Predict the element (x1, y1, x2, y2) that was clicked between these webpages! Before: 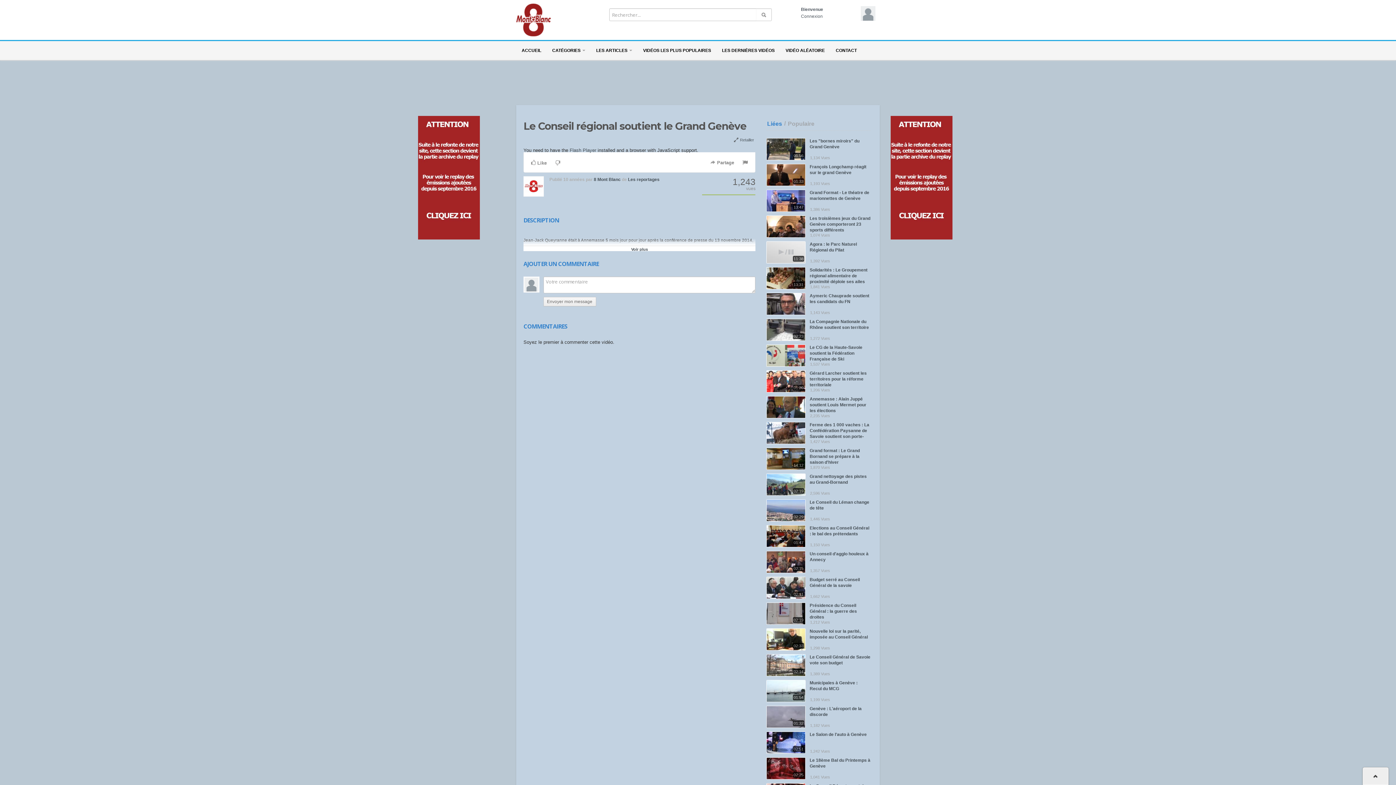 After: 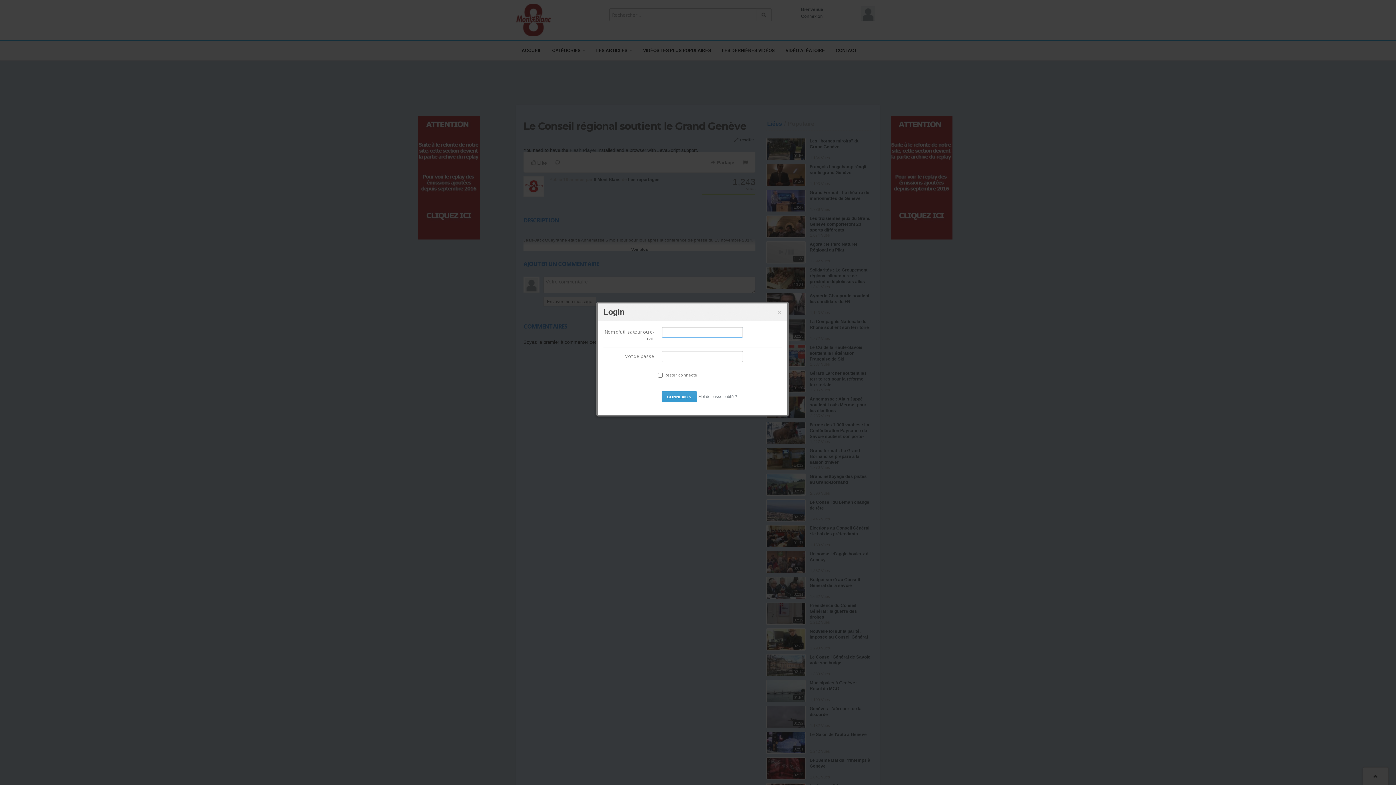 Action: bbox: (861, 10, 875, 15)